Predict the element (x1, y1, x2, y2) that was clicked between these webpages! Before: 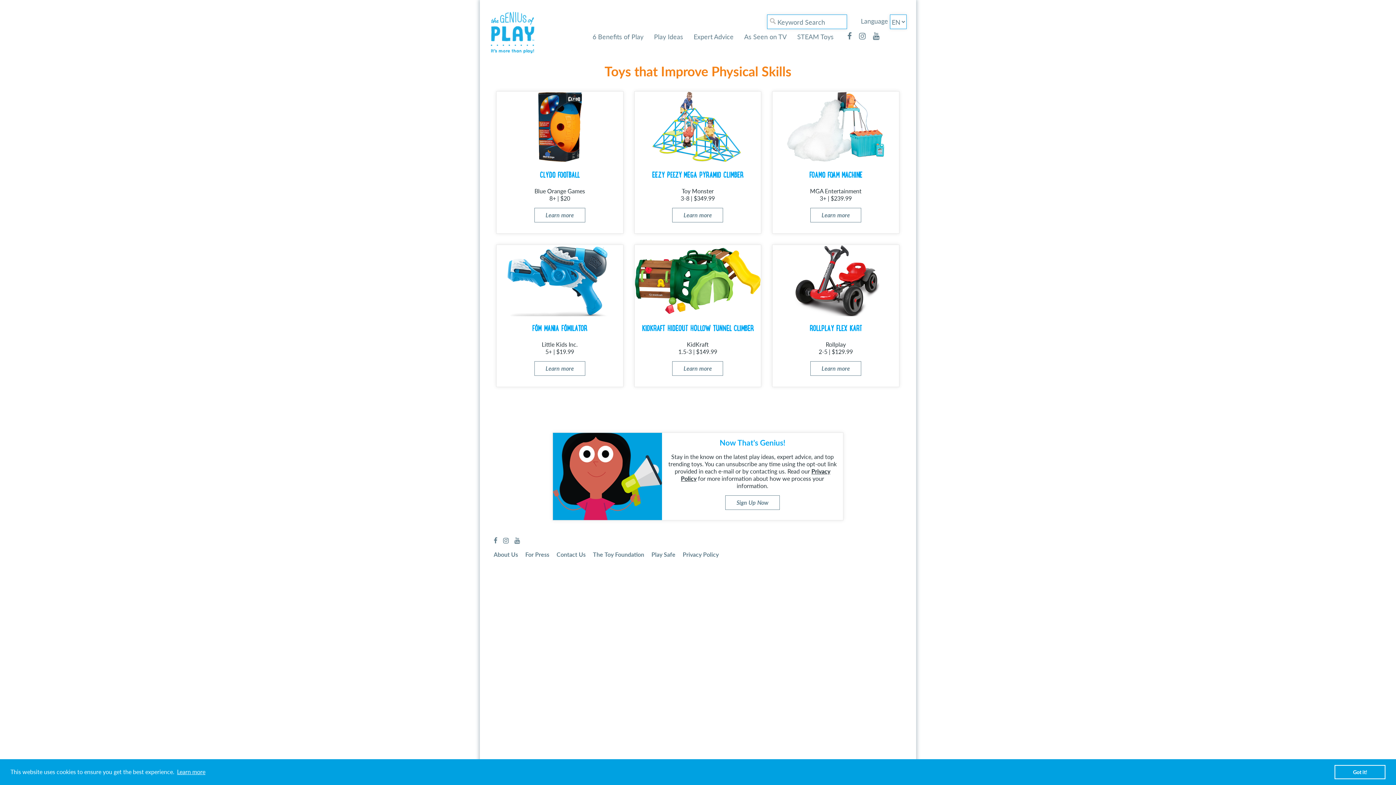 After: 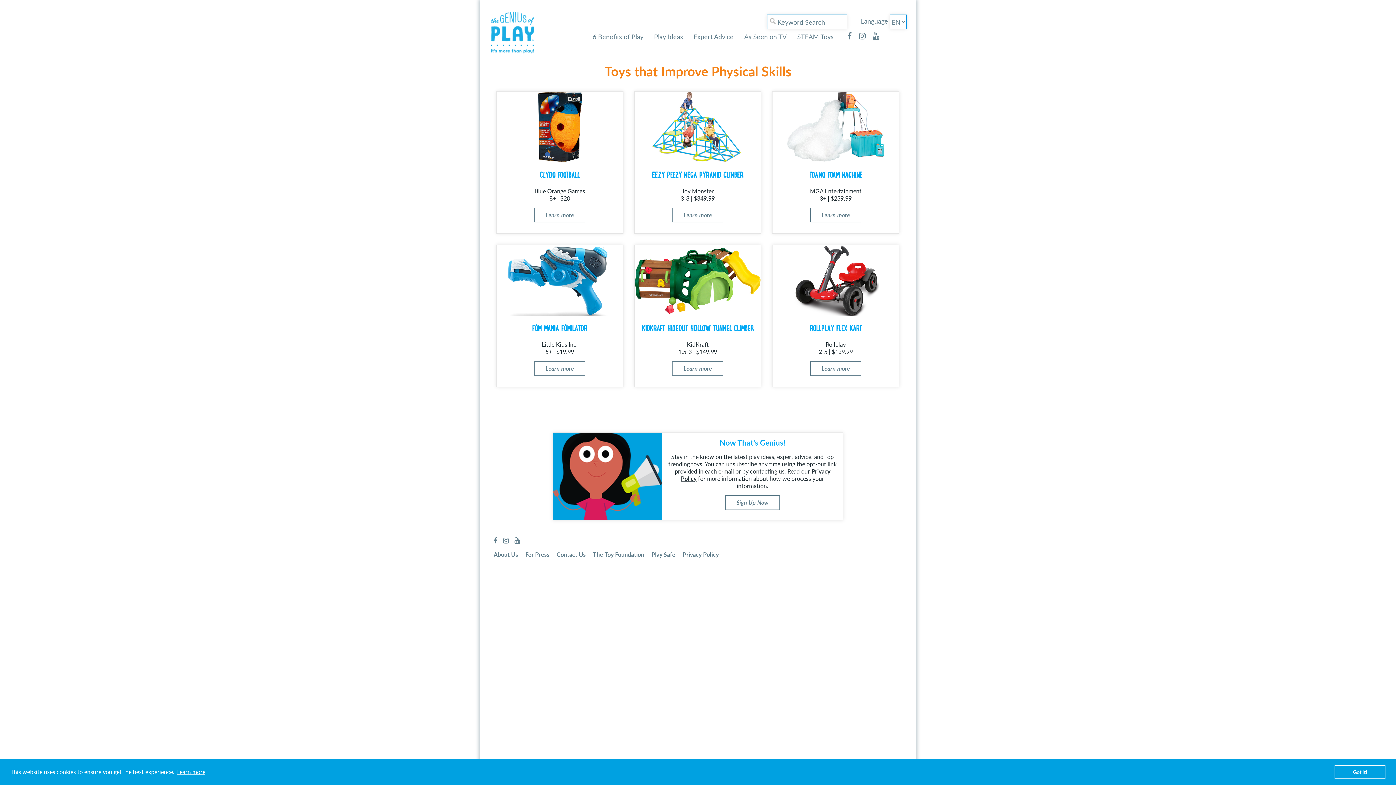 Action: label: Learn more bbox: (534, 208, 585, 222)